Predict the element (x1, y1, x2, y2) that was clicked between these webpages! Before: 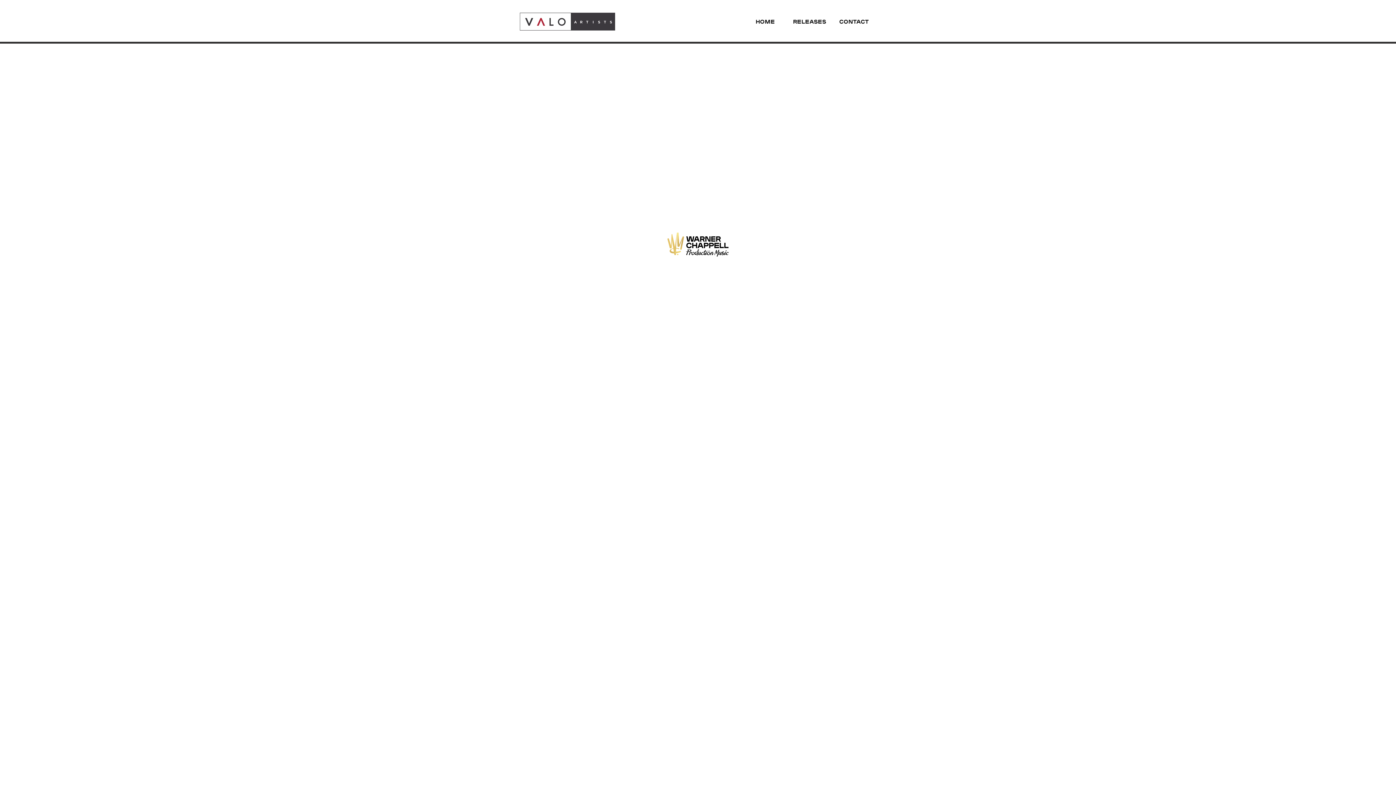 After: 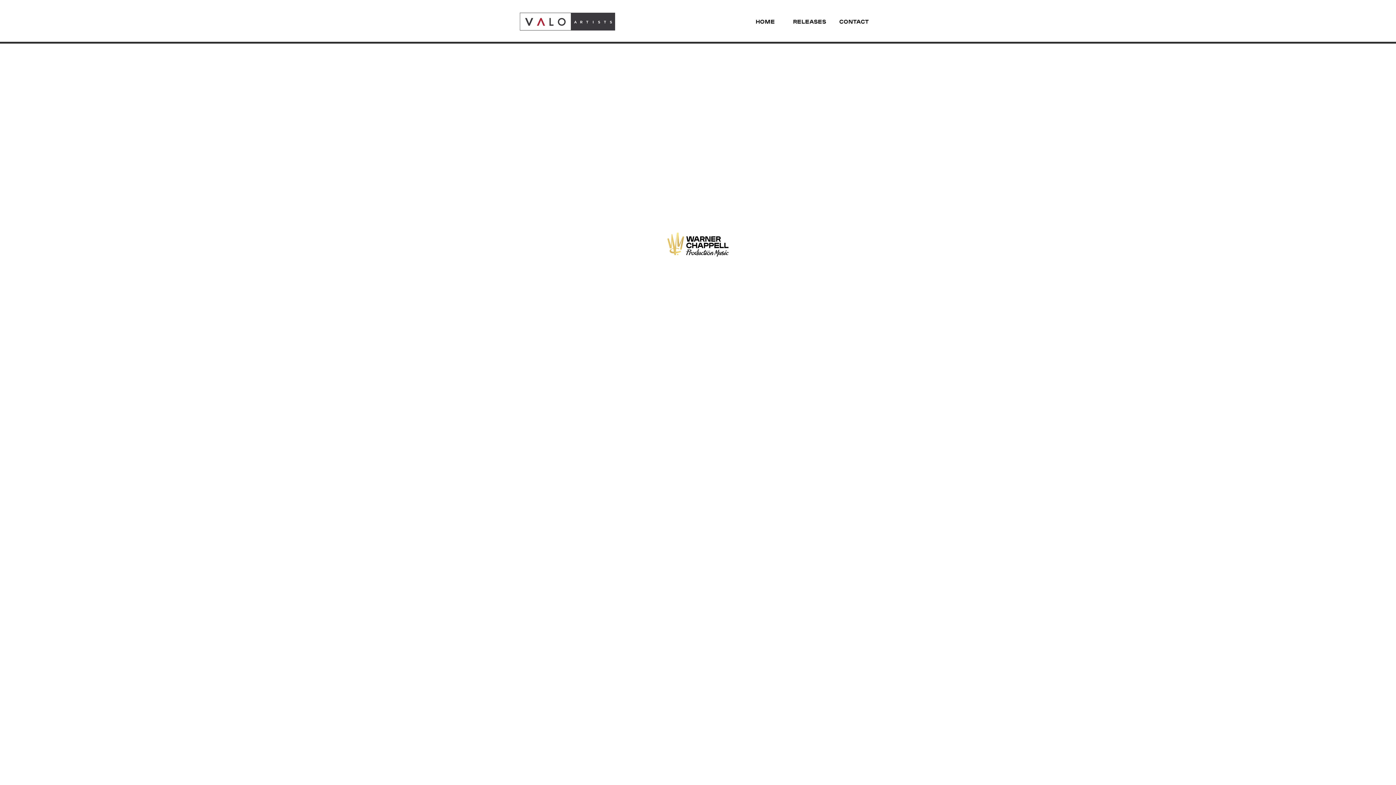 Action: bbox: (667, 232, 728, 257)